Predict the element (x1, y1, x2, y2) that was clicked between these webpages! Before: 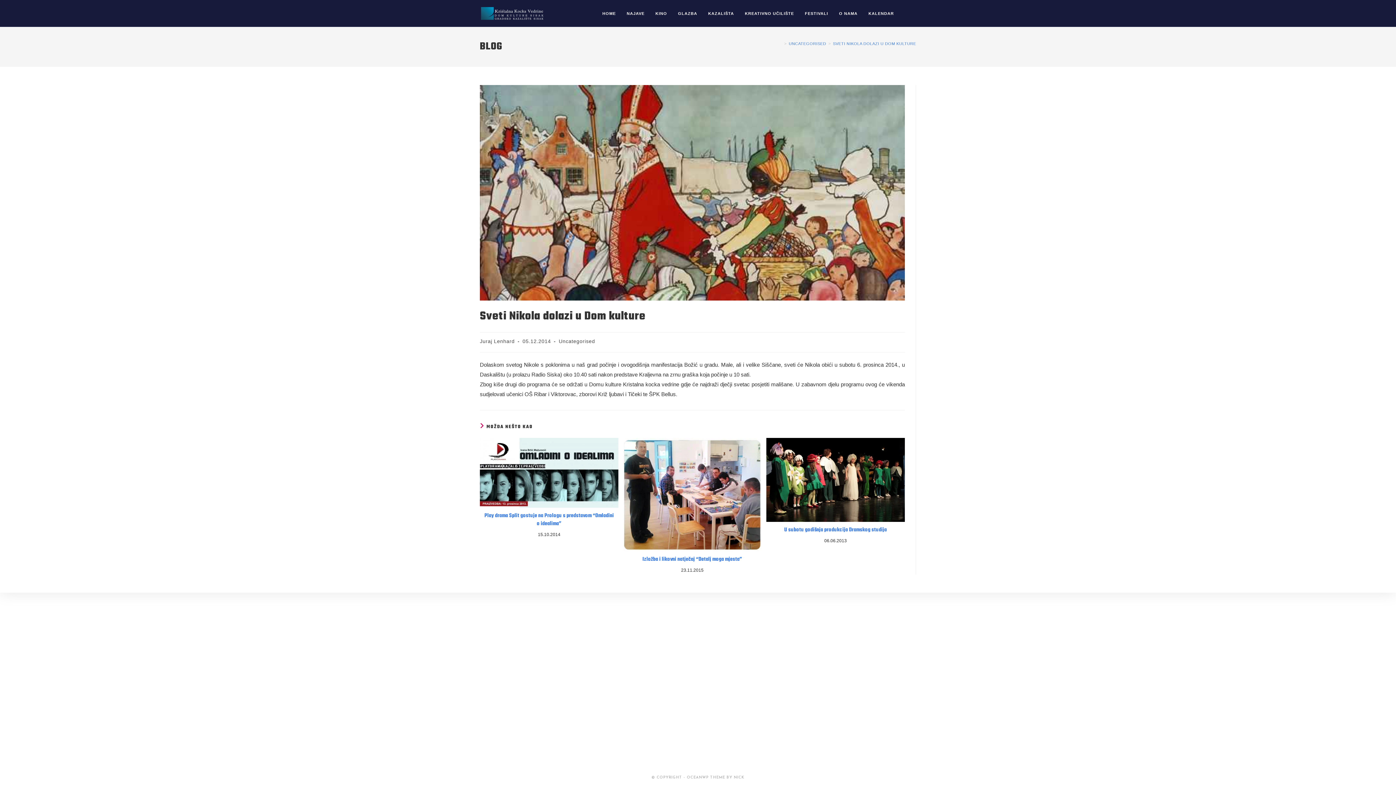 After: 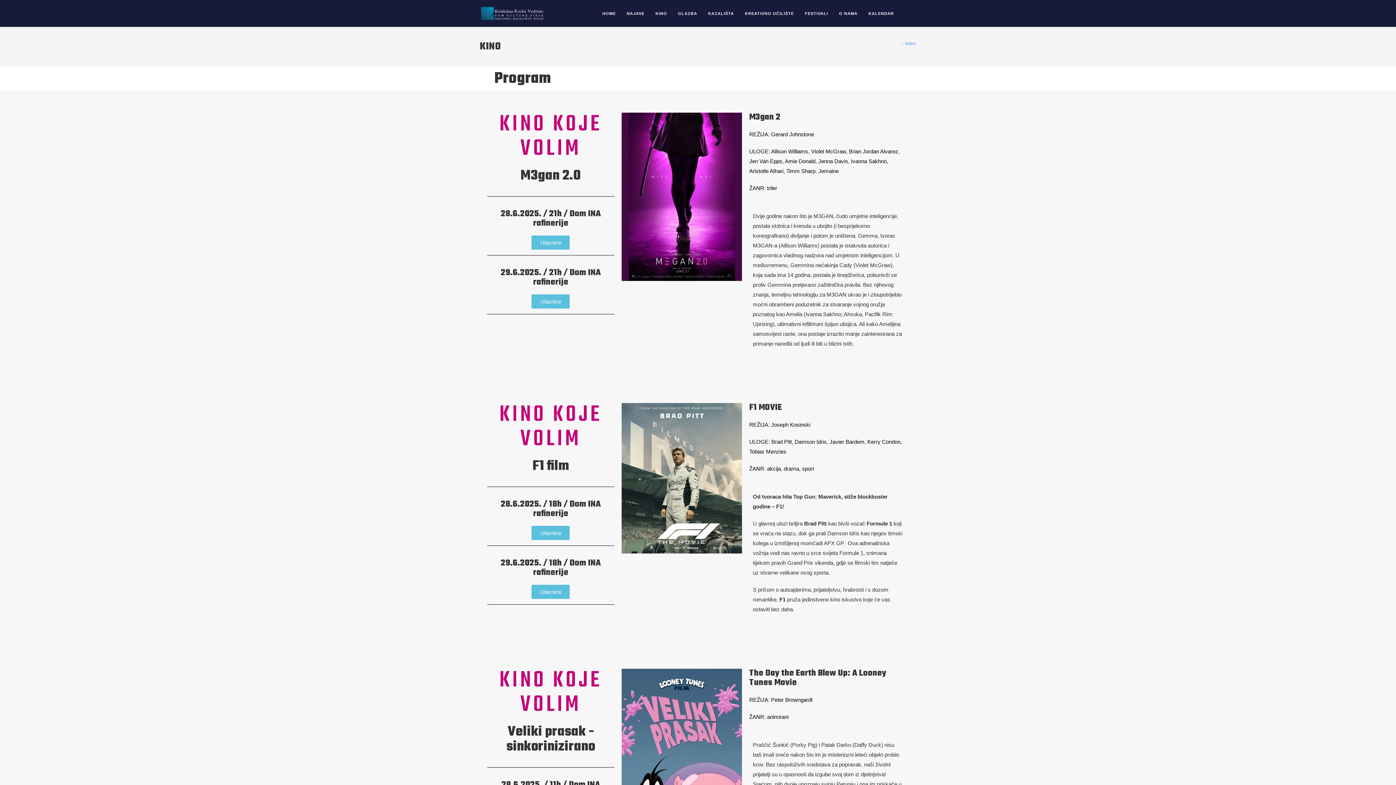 Action: bbox: (650, 0, 672, 26) label: KINO